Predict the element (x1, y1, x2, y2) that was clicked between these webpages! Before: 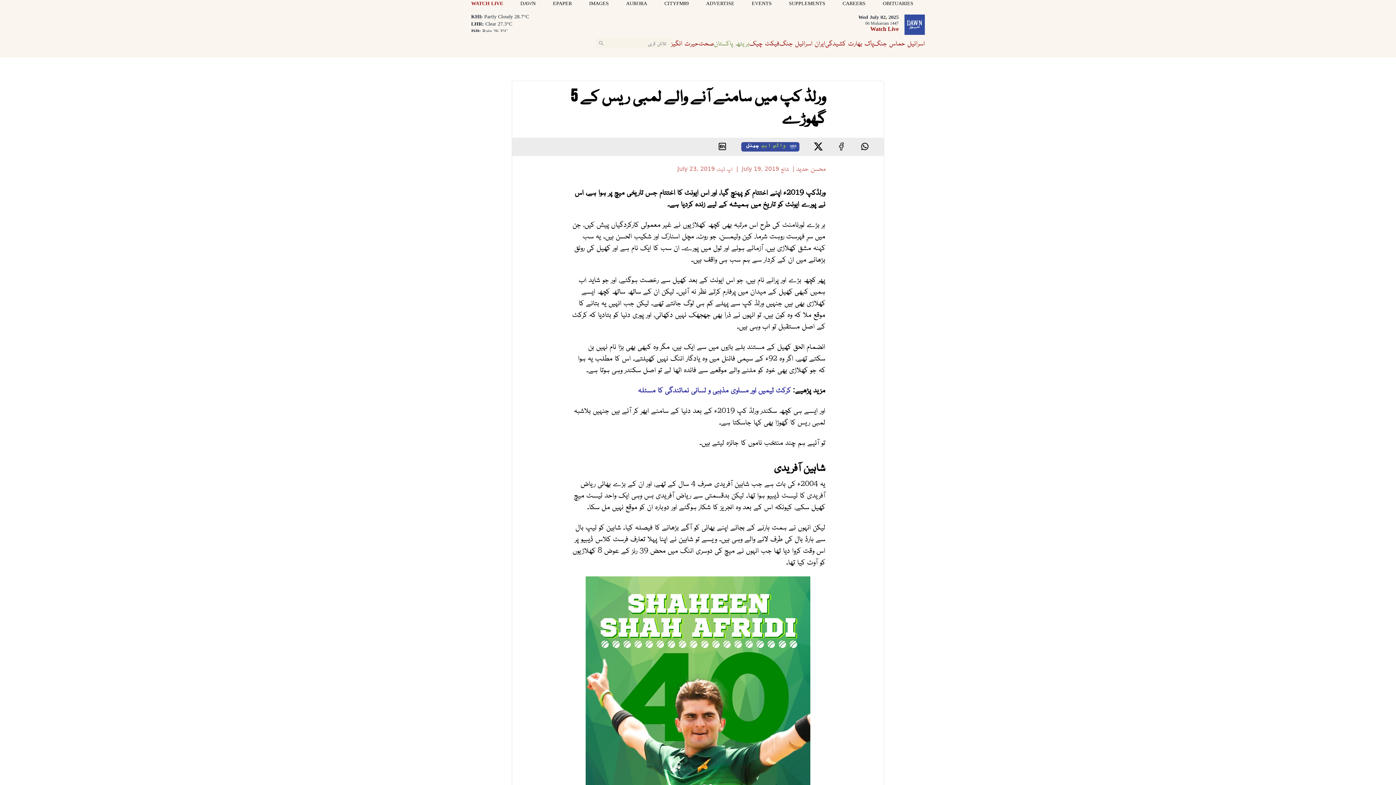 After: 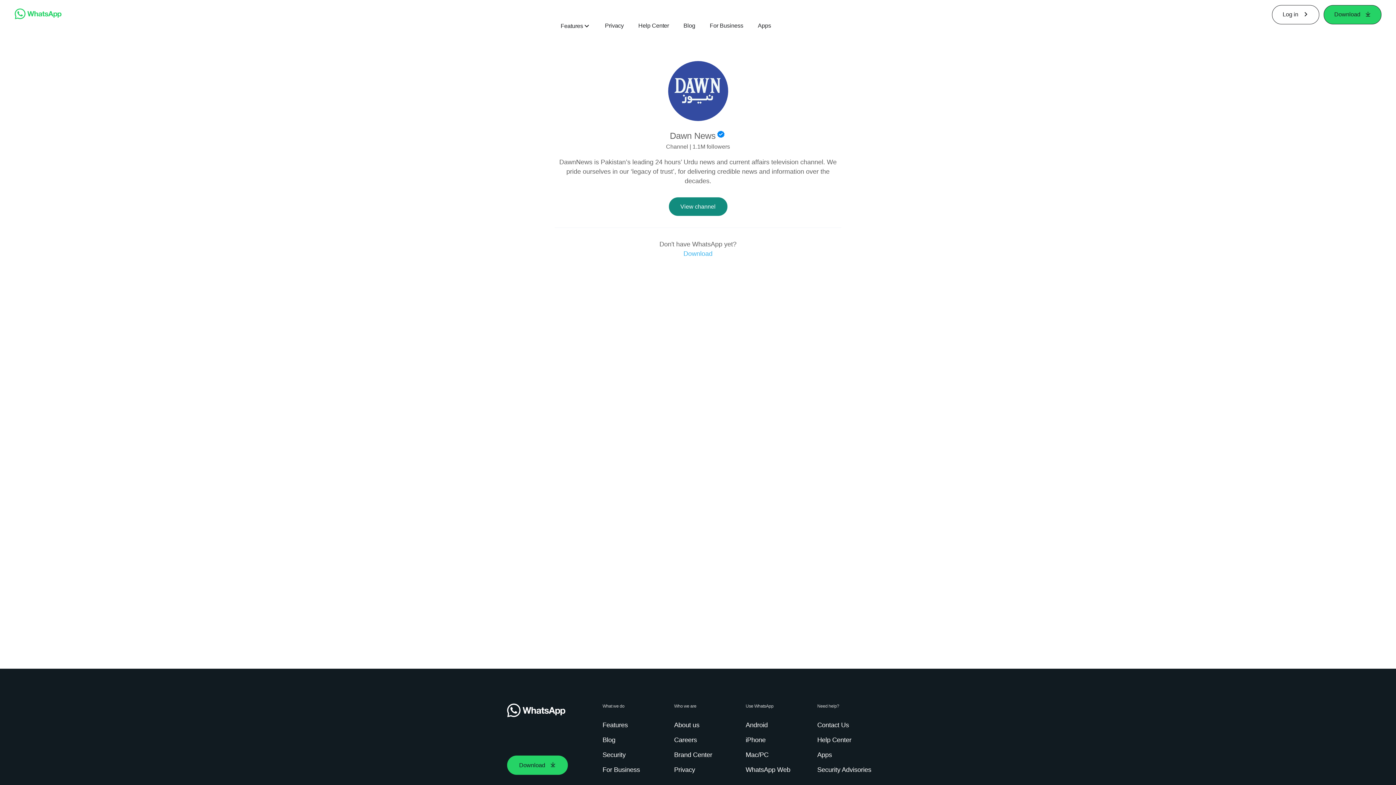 Action: label:  واٹس ایپ چینل bbox: (741, 142, 799, 151)